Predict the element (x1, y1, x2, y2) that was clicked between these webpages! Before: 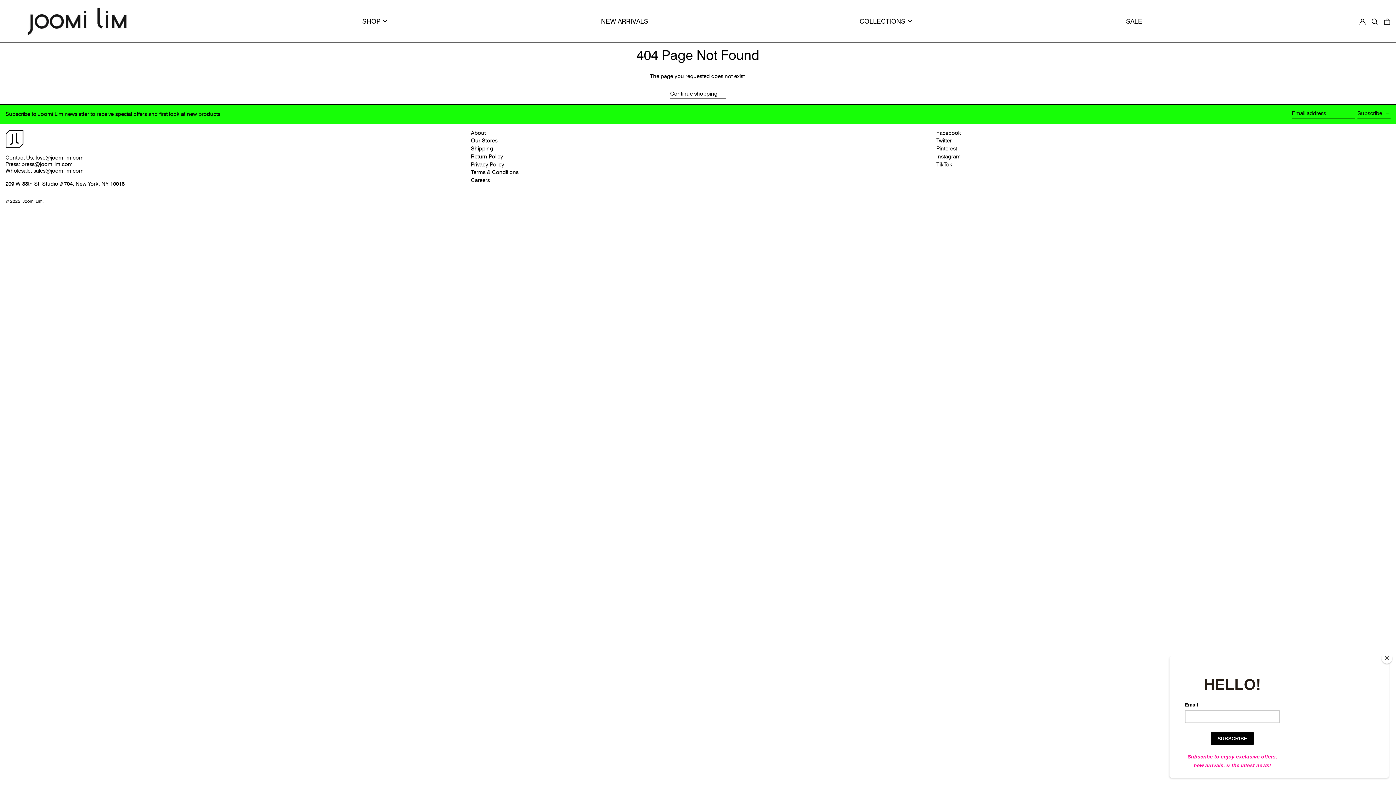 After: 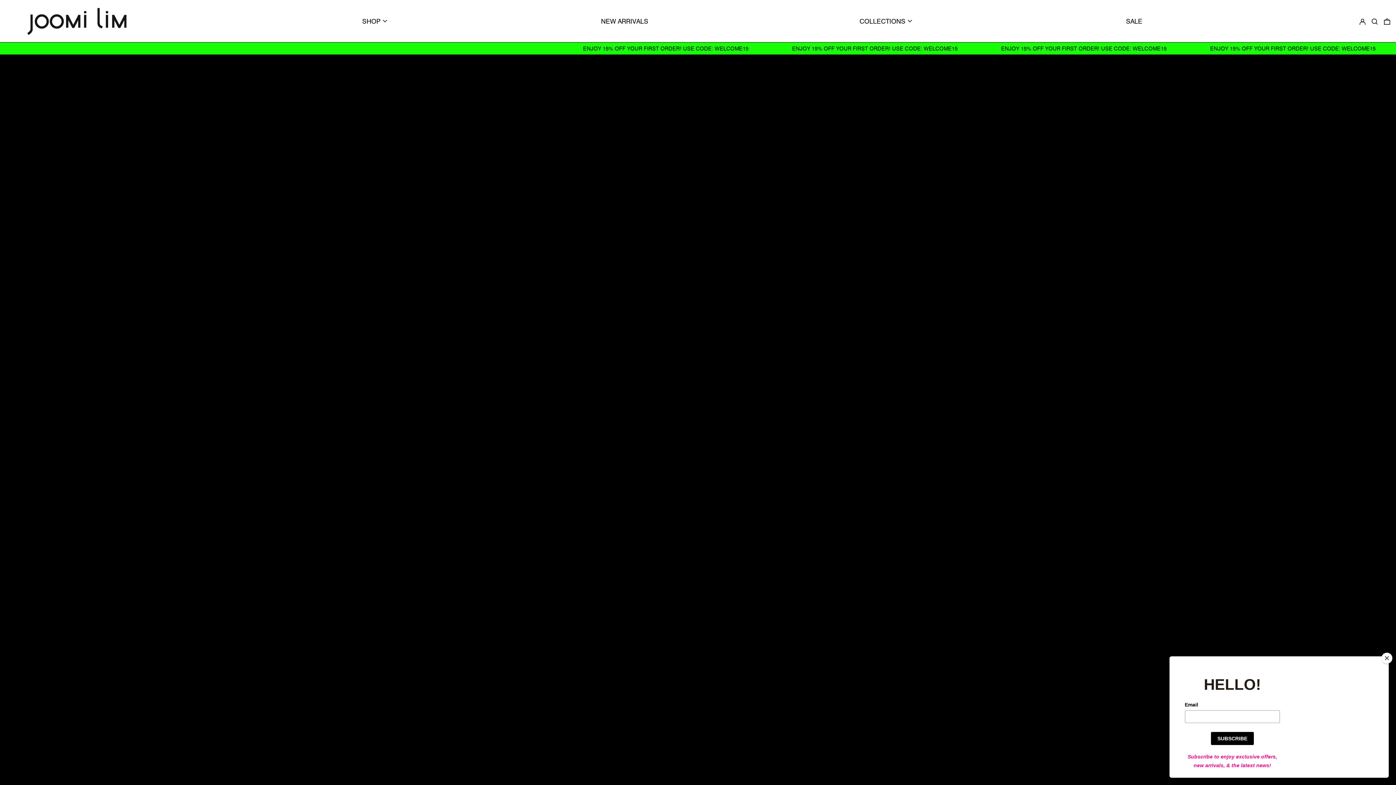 Action: bbox: (5, 129, 23, 147)